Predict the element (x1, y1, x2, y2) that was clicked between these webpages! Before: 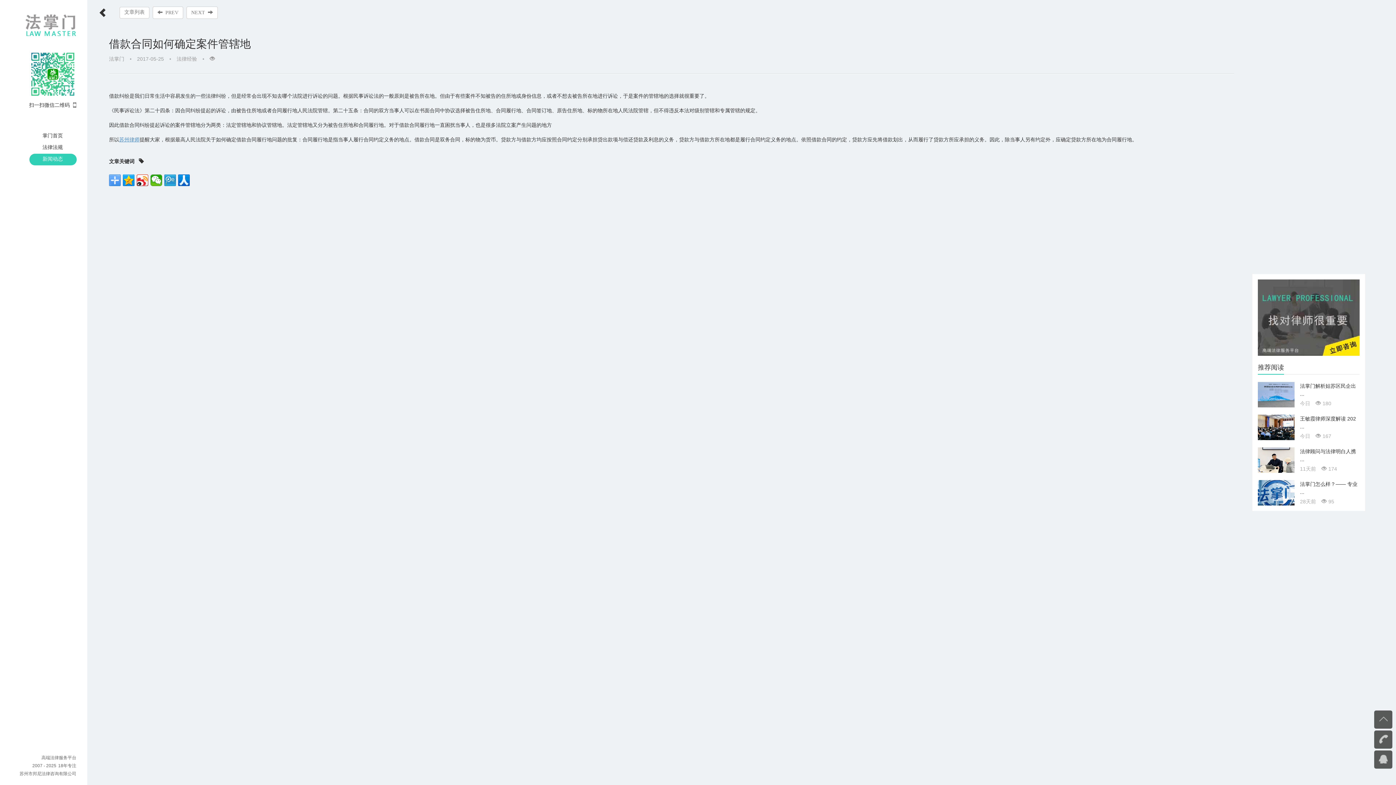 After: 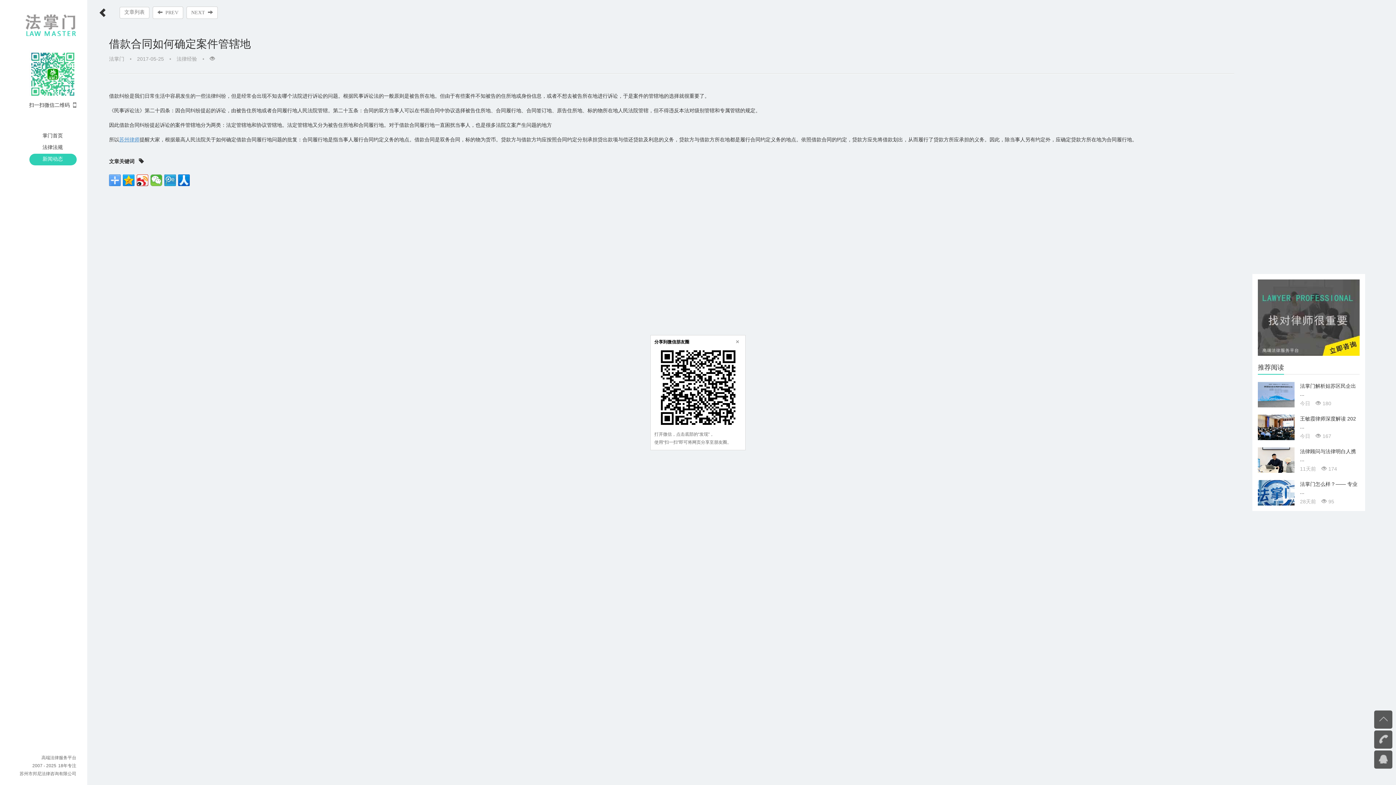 Action: bbox: (150, 174, 162, 186)